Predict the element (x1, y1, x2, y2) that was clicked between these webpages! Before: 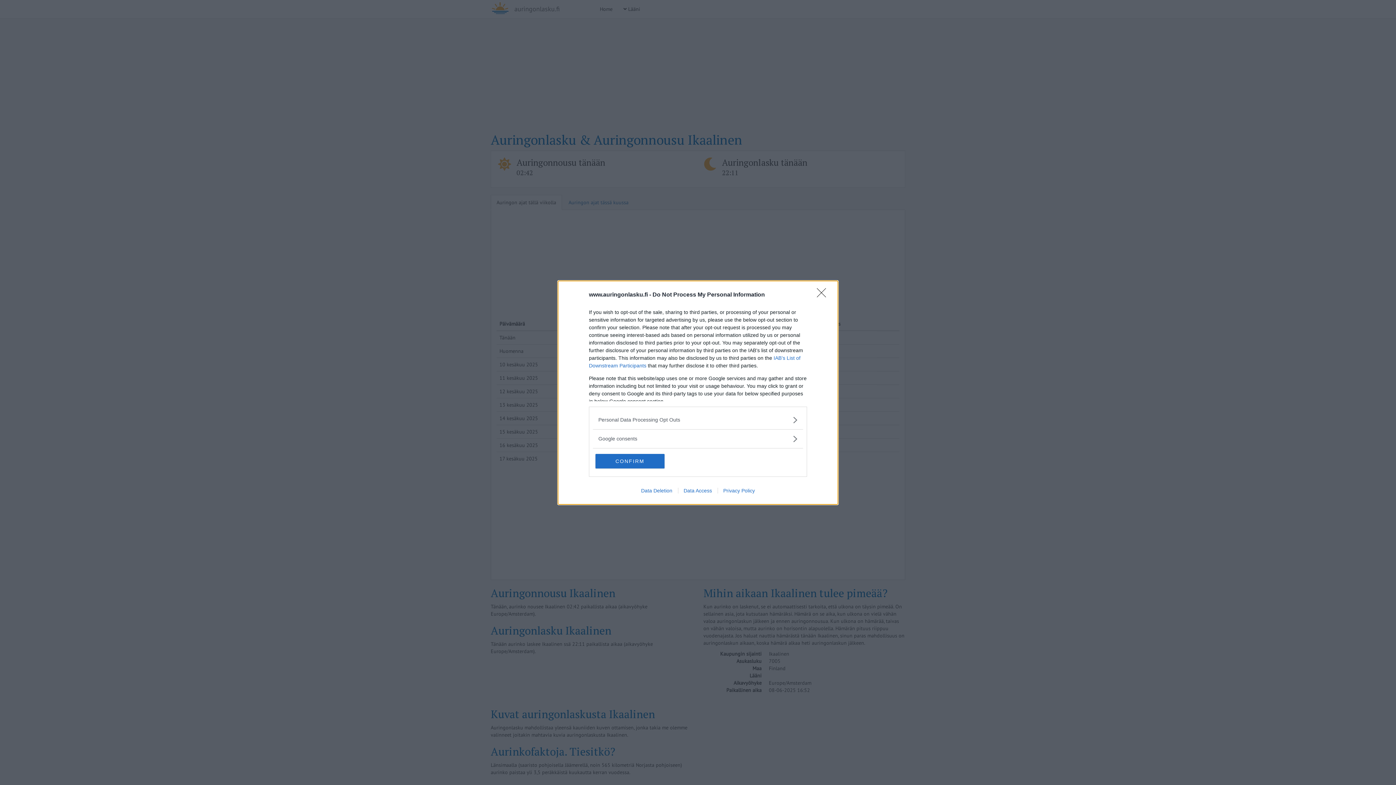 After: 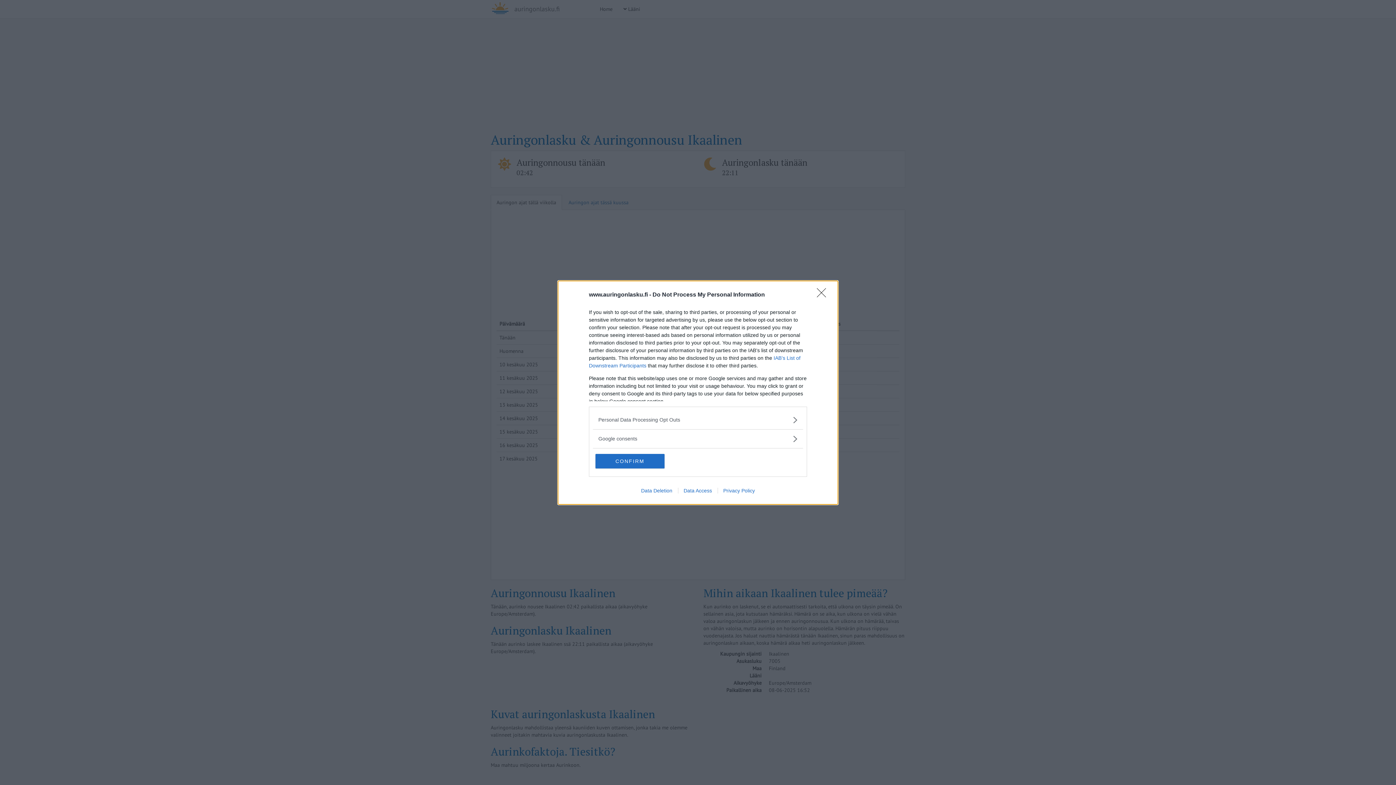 Action: bbox: (678, 487, 717, 493) label: Data Access